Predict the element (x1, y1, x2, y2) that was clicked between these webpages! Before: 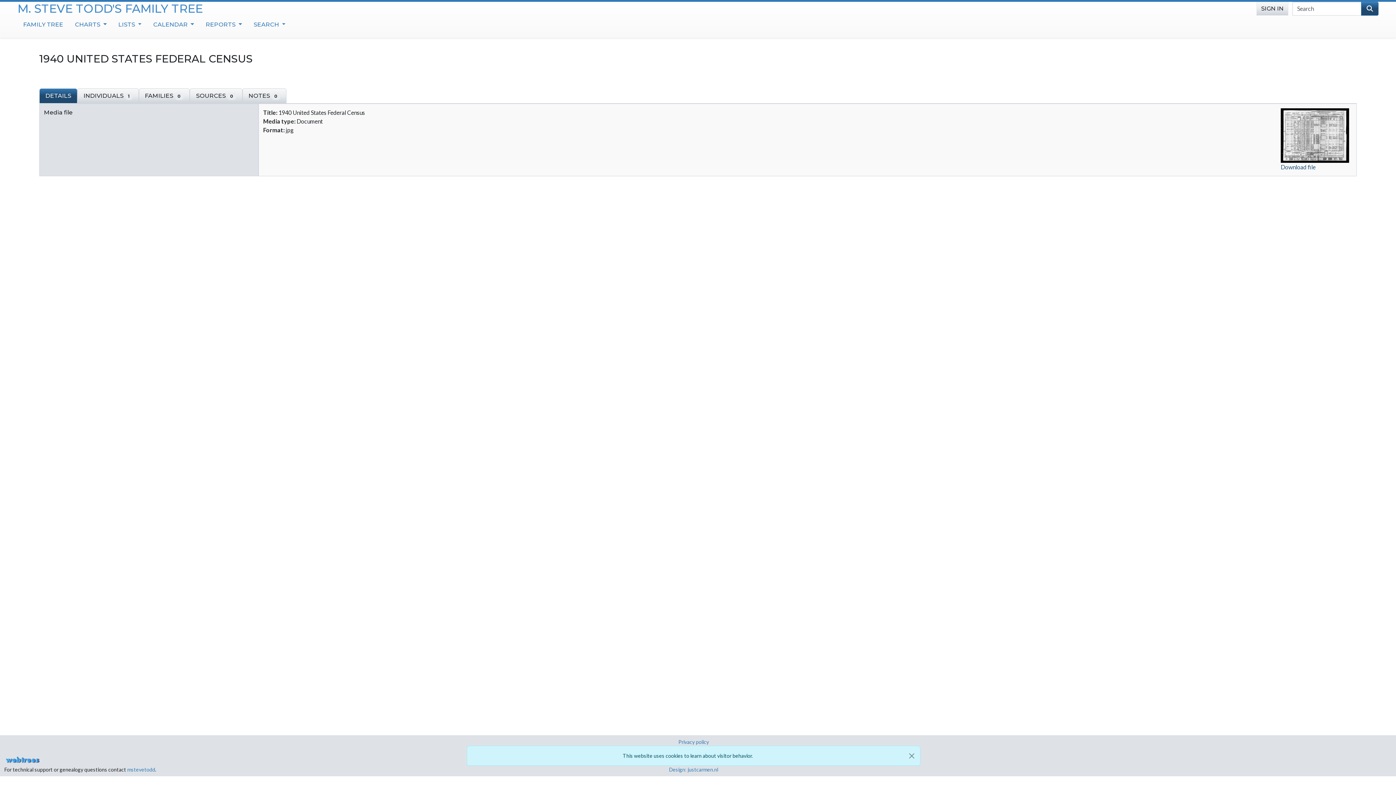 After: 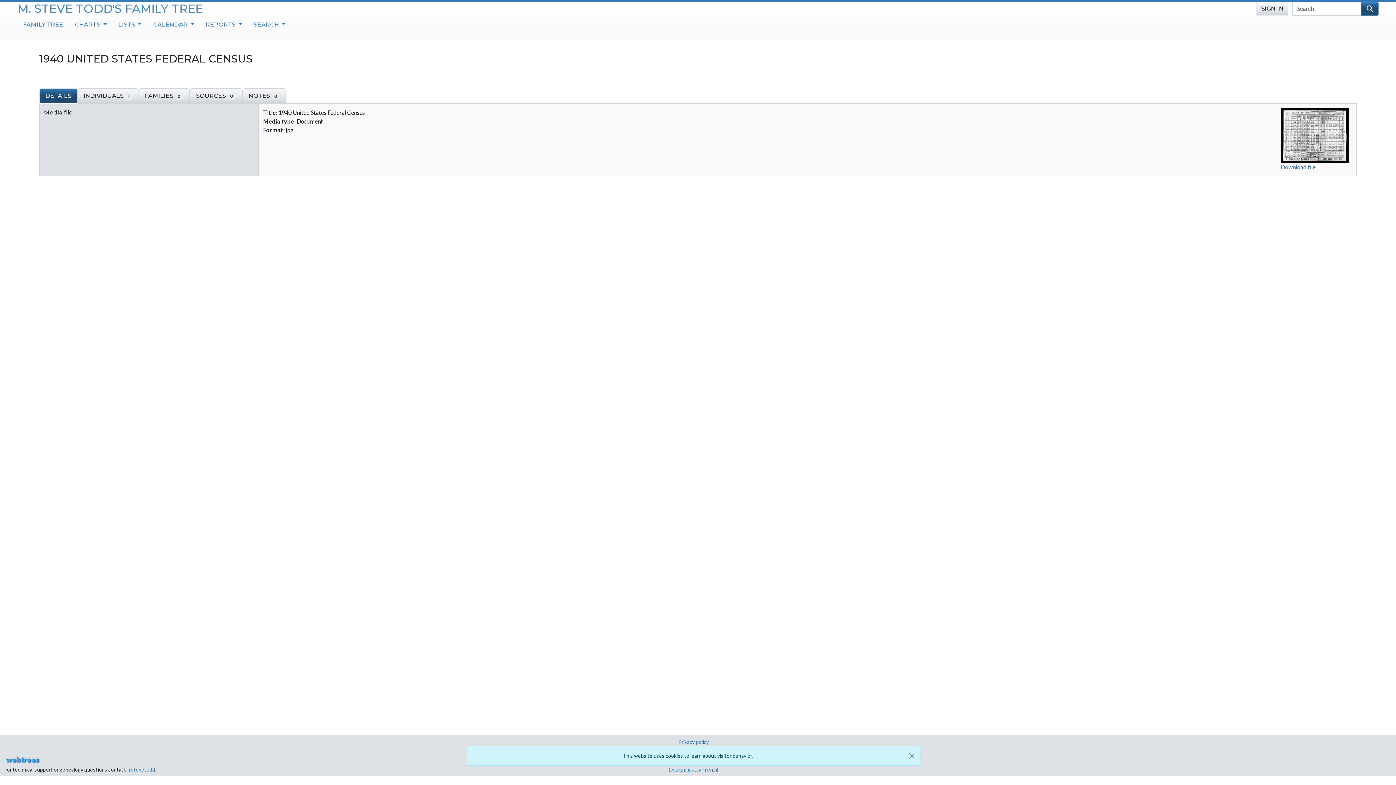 Action: label: Download file bbox: (1281, 163, 1316, 170)